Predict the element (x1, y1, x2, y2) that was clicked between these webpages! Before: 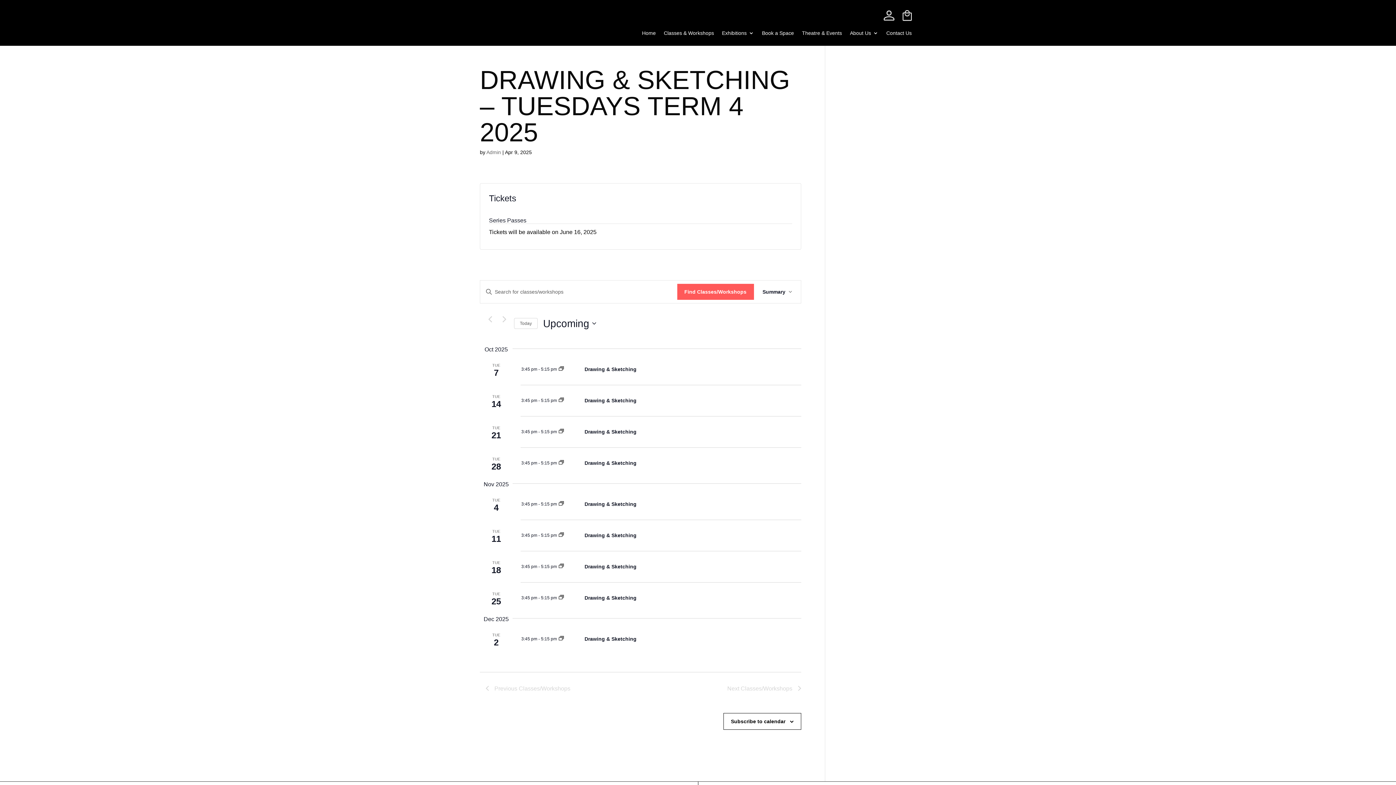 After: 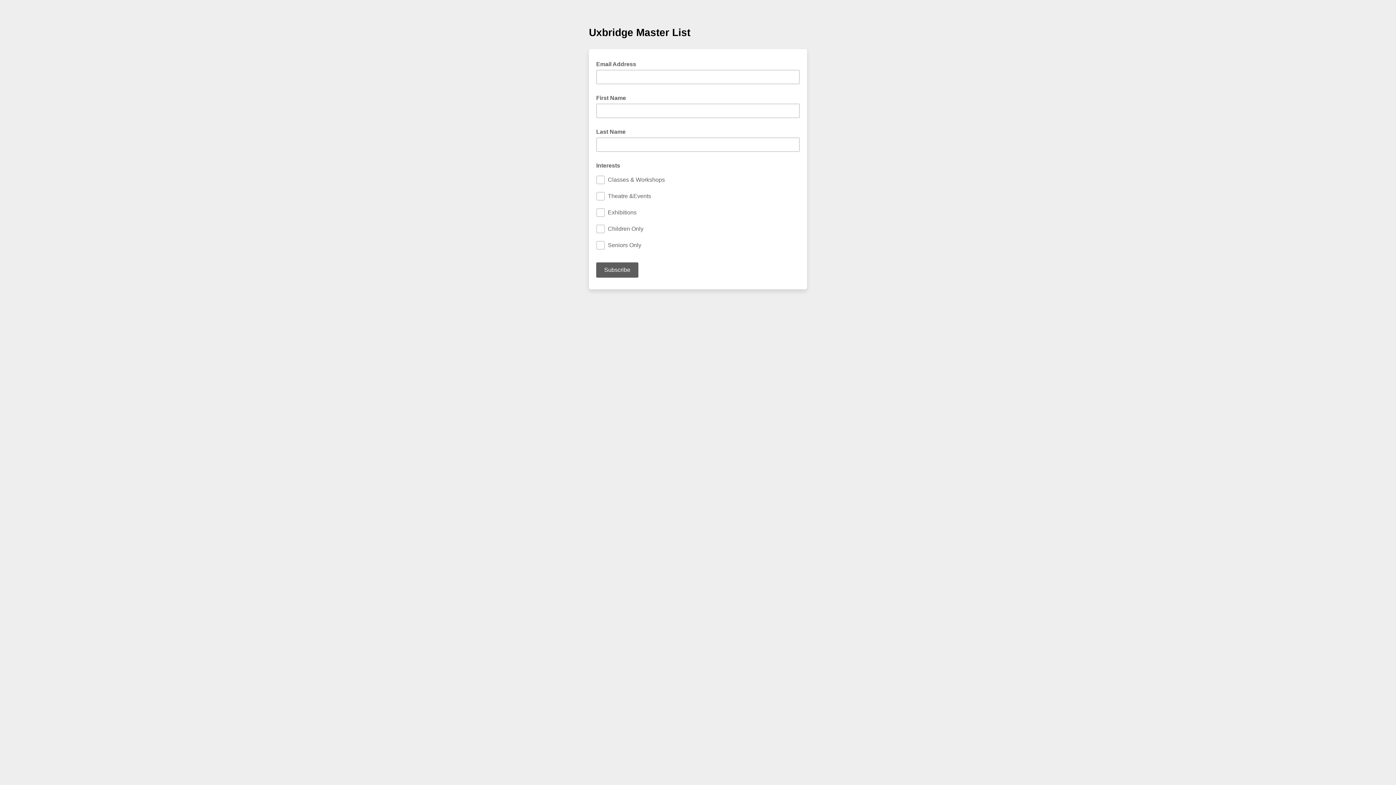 Action: label: Sign Up bbox: (790, 768, 826, 785)